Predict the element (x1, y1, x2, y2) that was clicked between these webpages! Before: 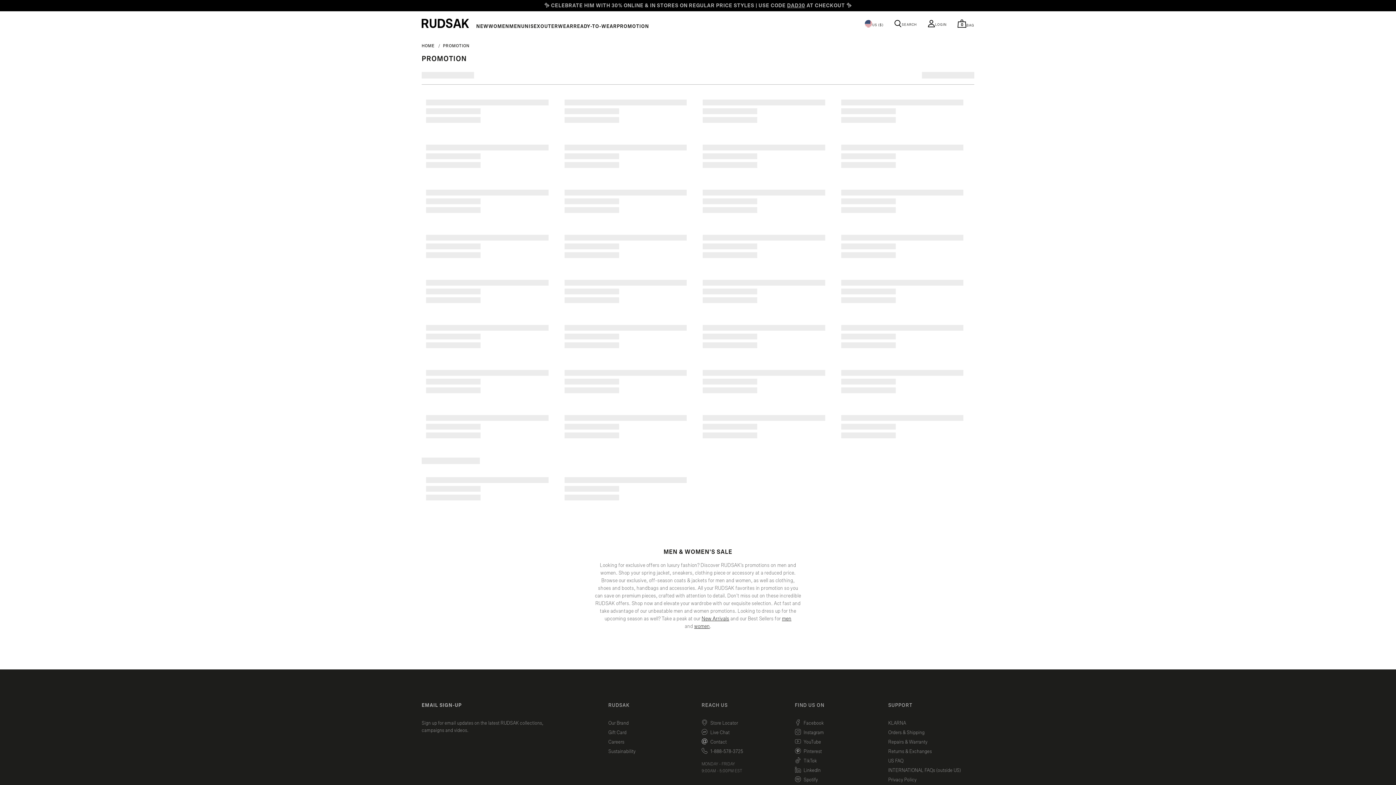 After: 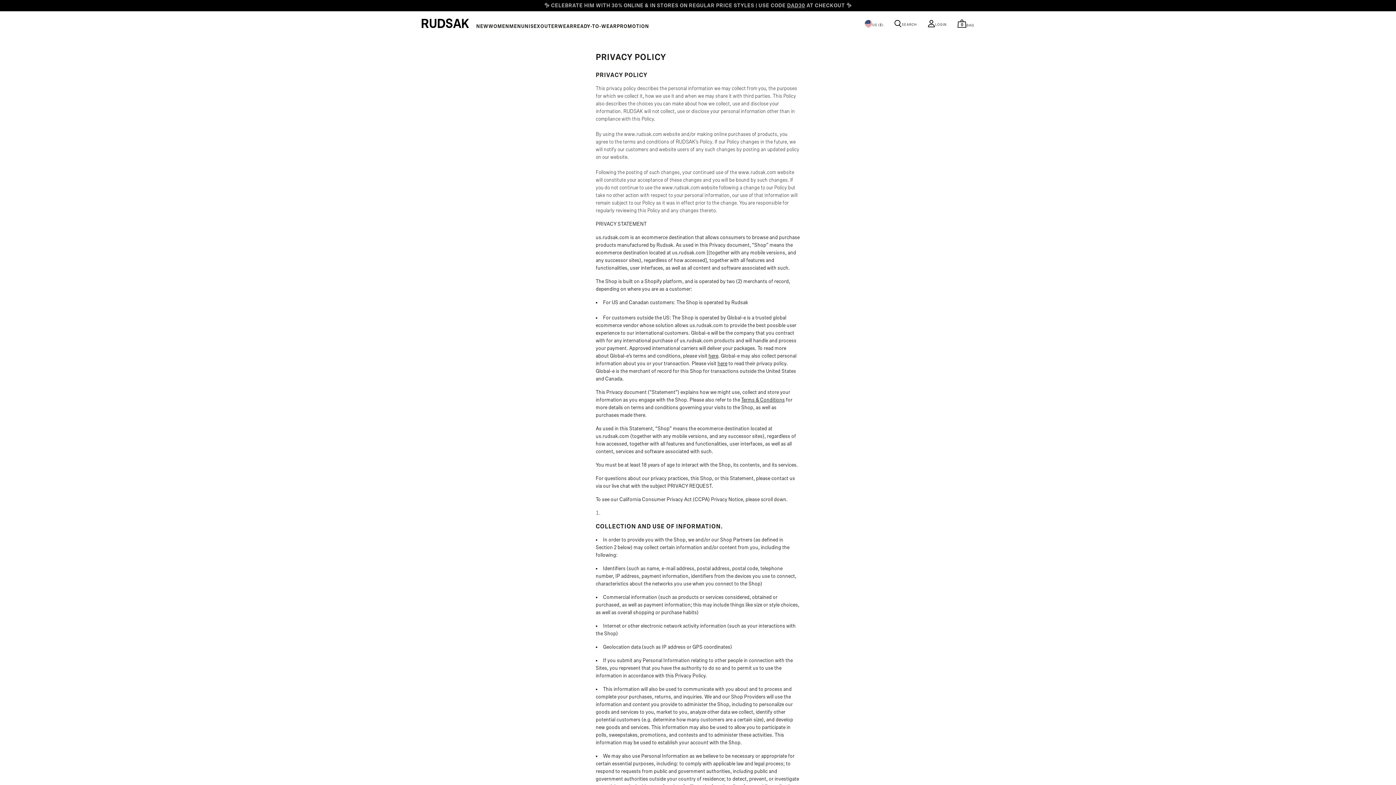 Action: label: Privacy Policy bbox: (888, 776, 916, 784)